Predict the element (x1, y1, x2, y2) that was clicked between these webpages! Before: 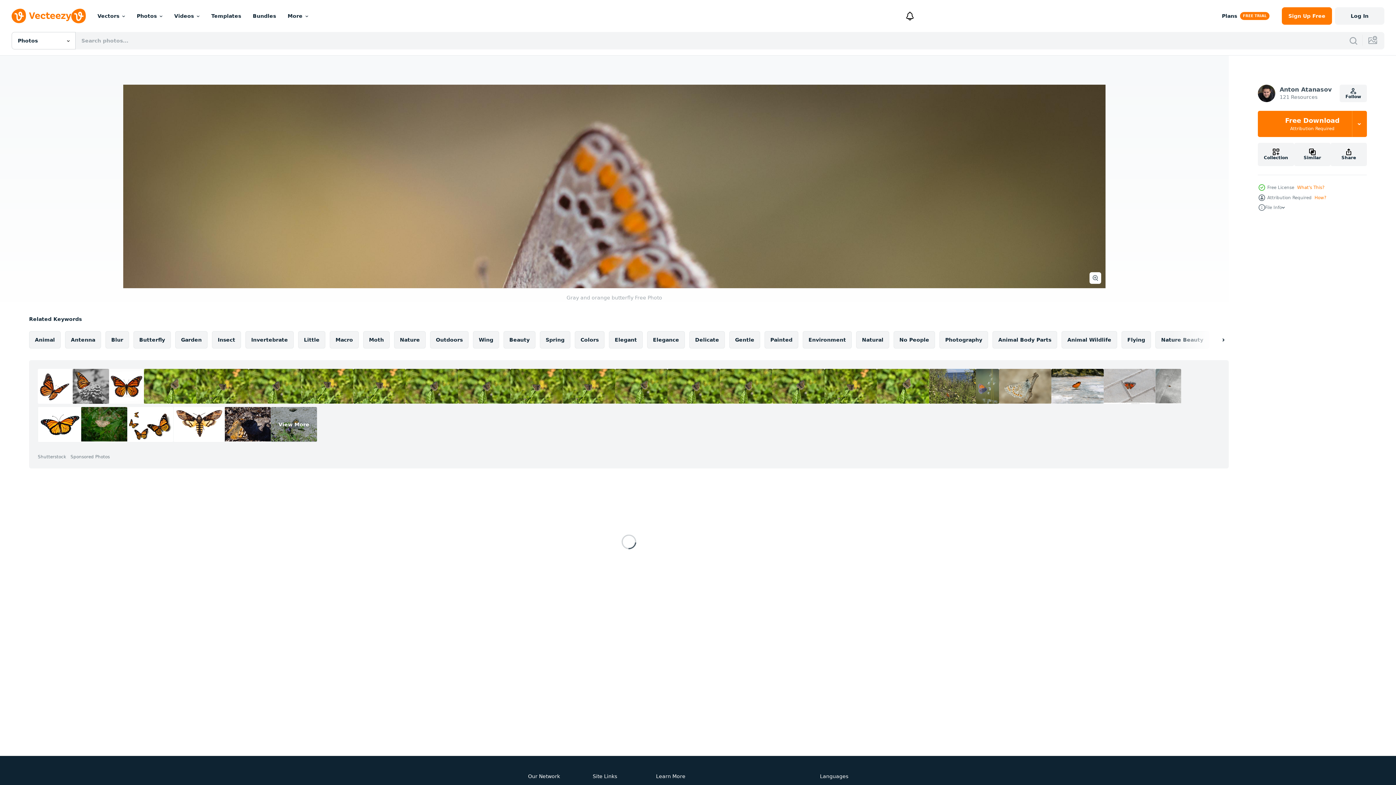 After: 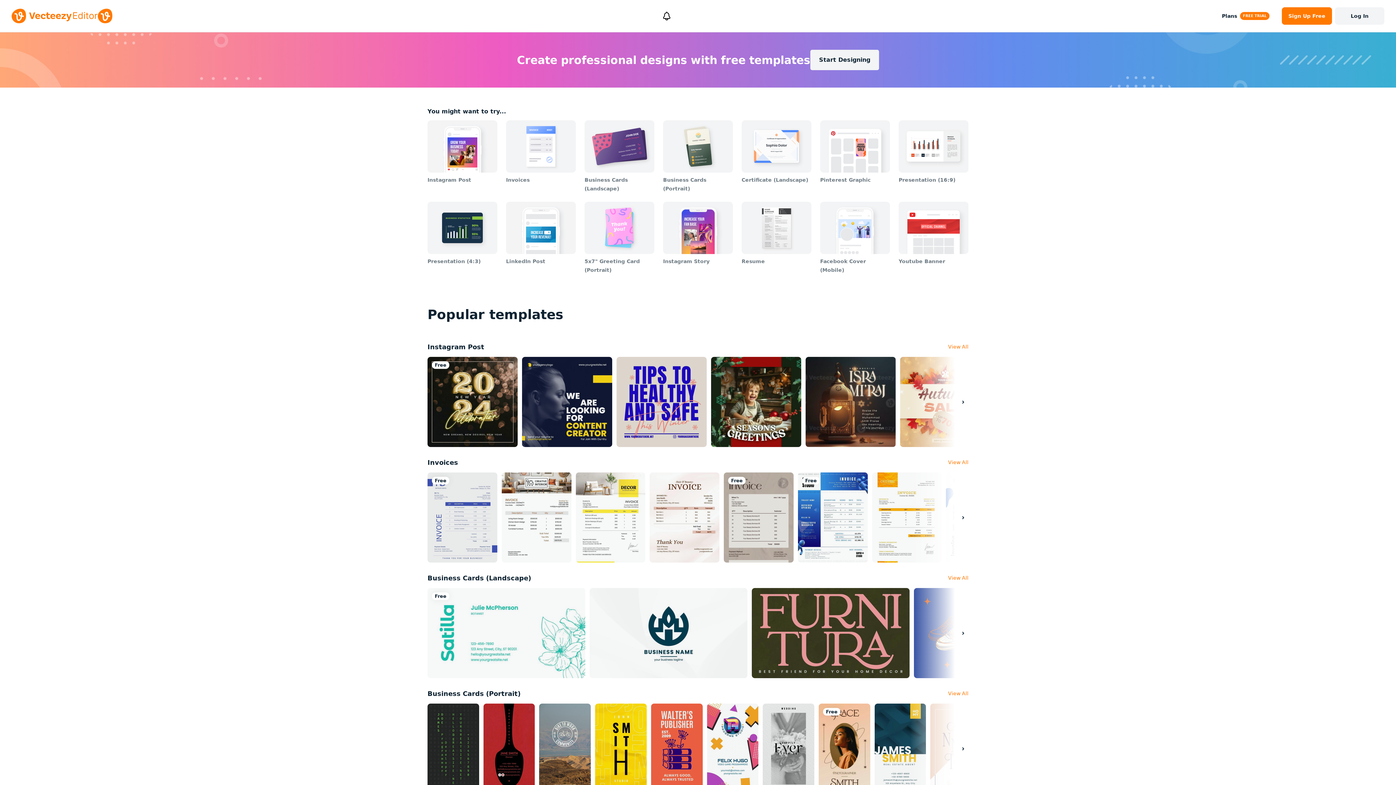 Action: label: Templates bbox: (205, 0, 247, 32)